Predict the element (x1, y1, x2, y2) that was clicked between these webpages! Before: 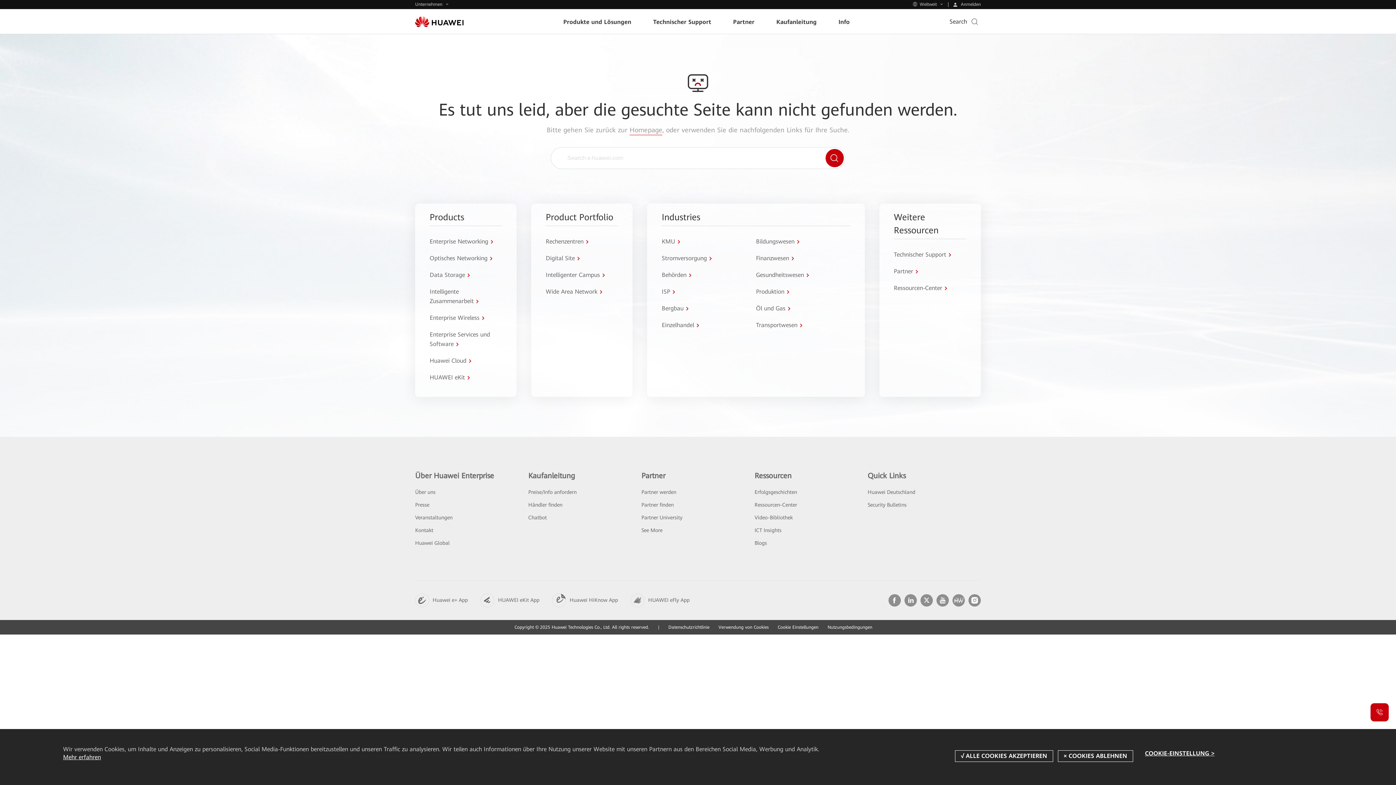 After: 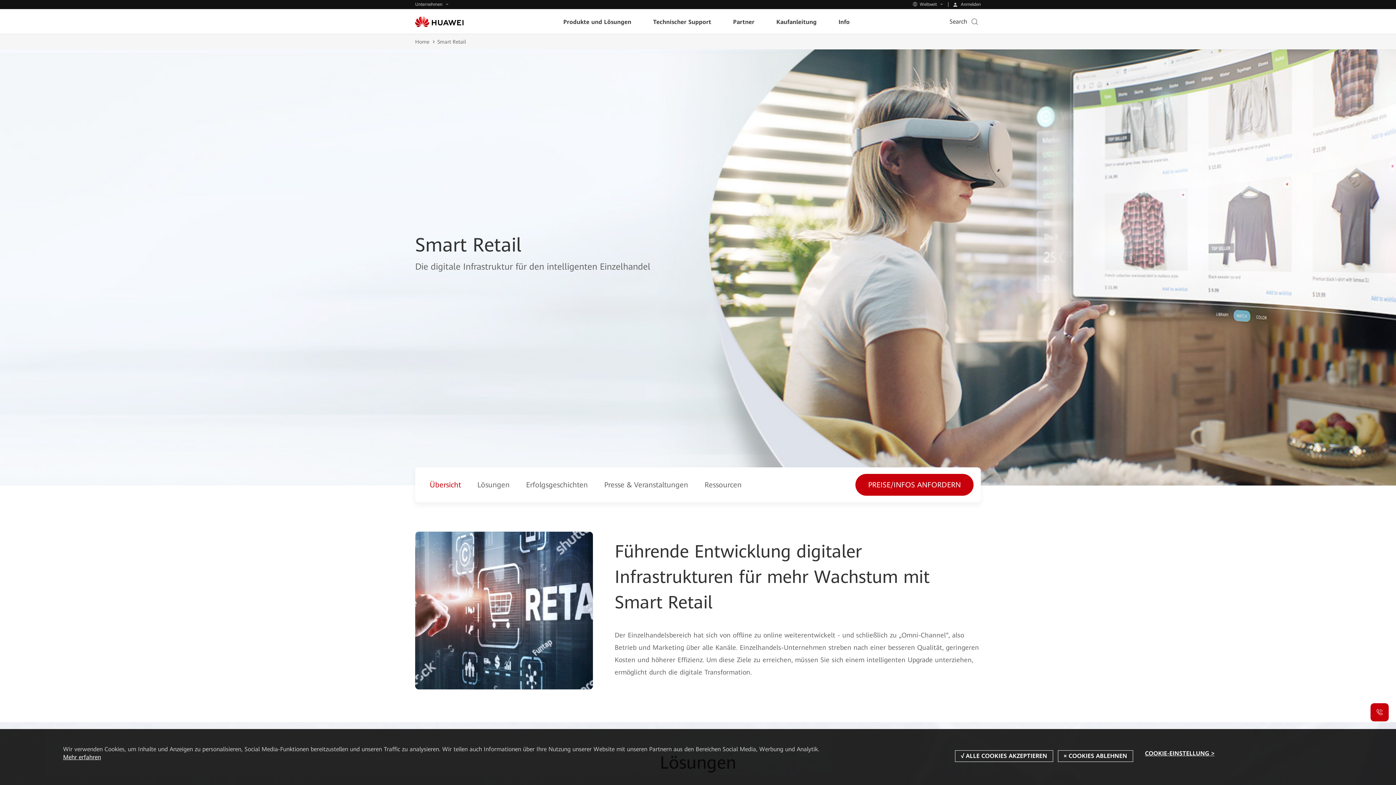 Action: bbox: (661, 320, 697, 330) label: Einzelhandel 